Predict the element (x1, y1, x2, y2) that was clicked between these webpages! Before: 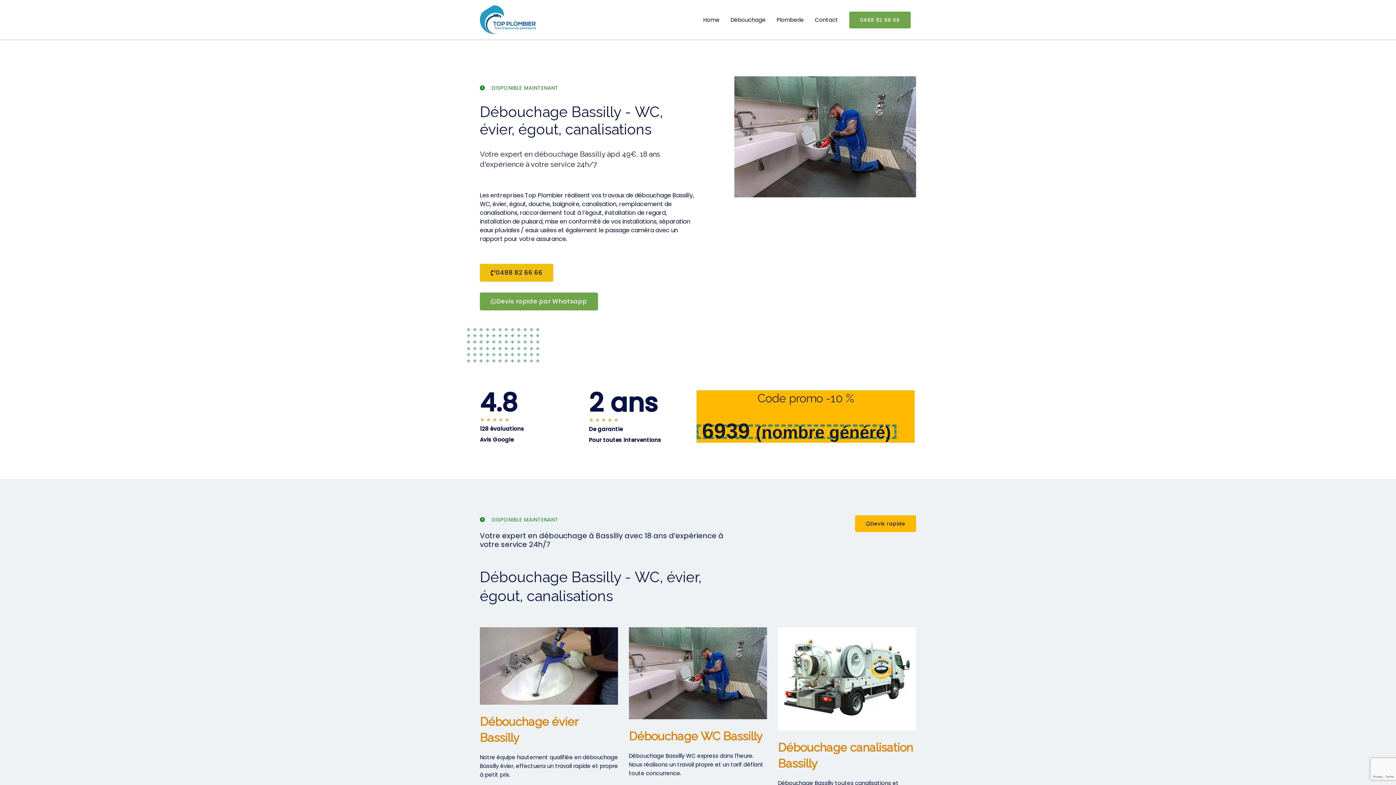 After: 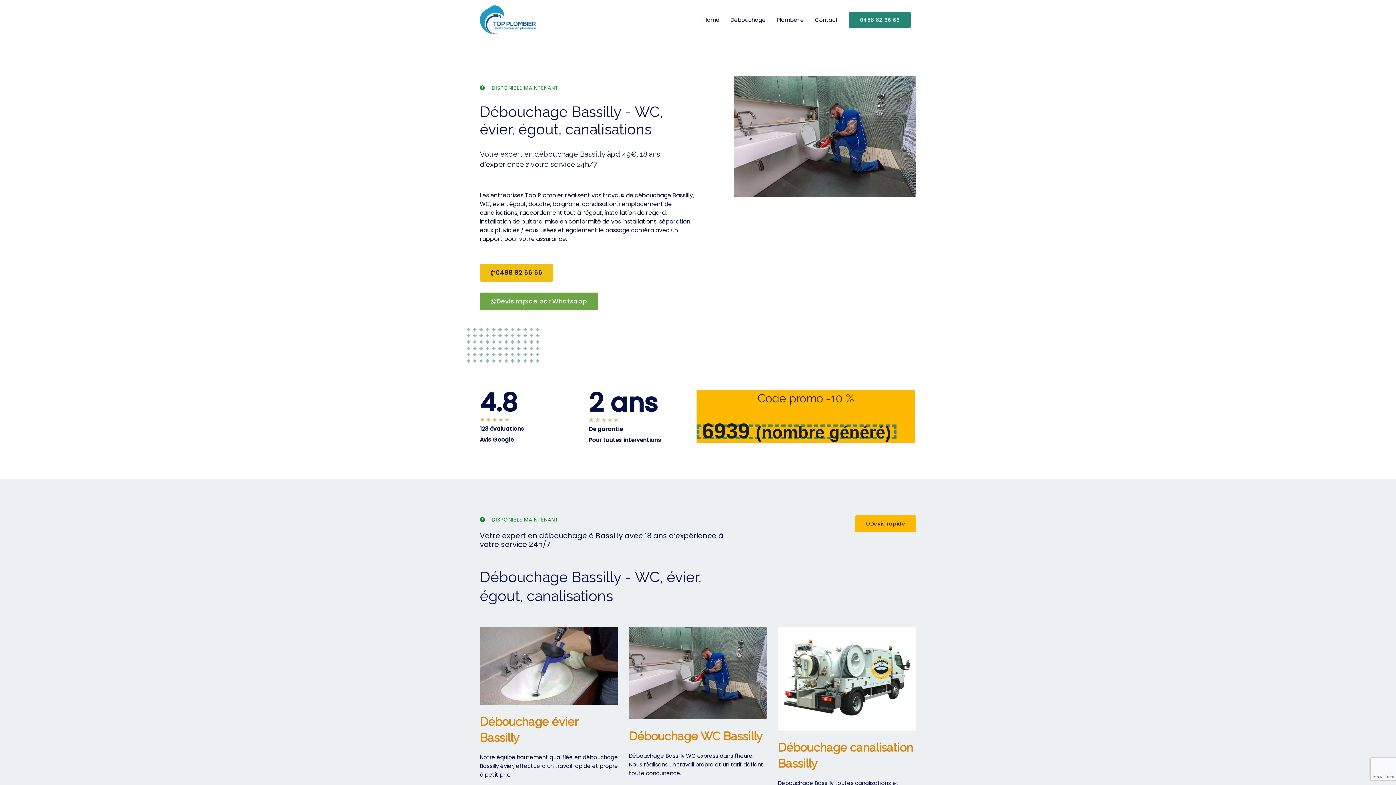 Action: label: 0488 82 66 66 bbox: (849, 11, 910, 28)